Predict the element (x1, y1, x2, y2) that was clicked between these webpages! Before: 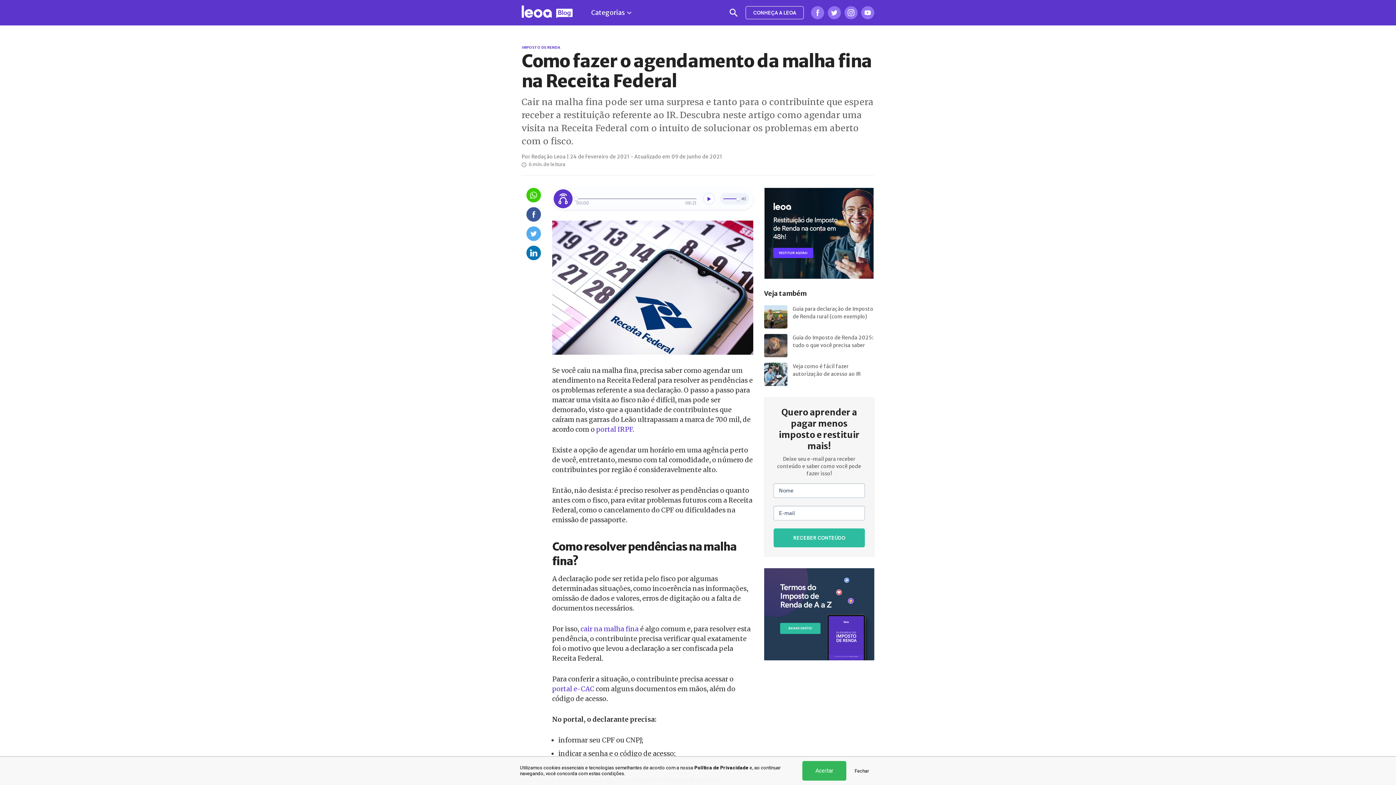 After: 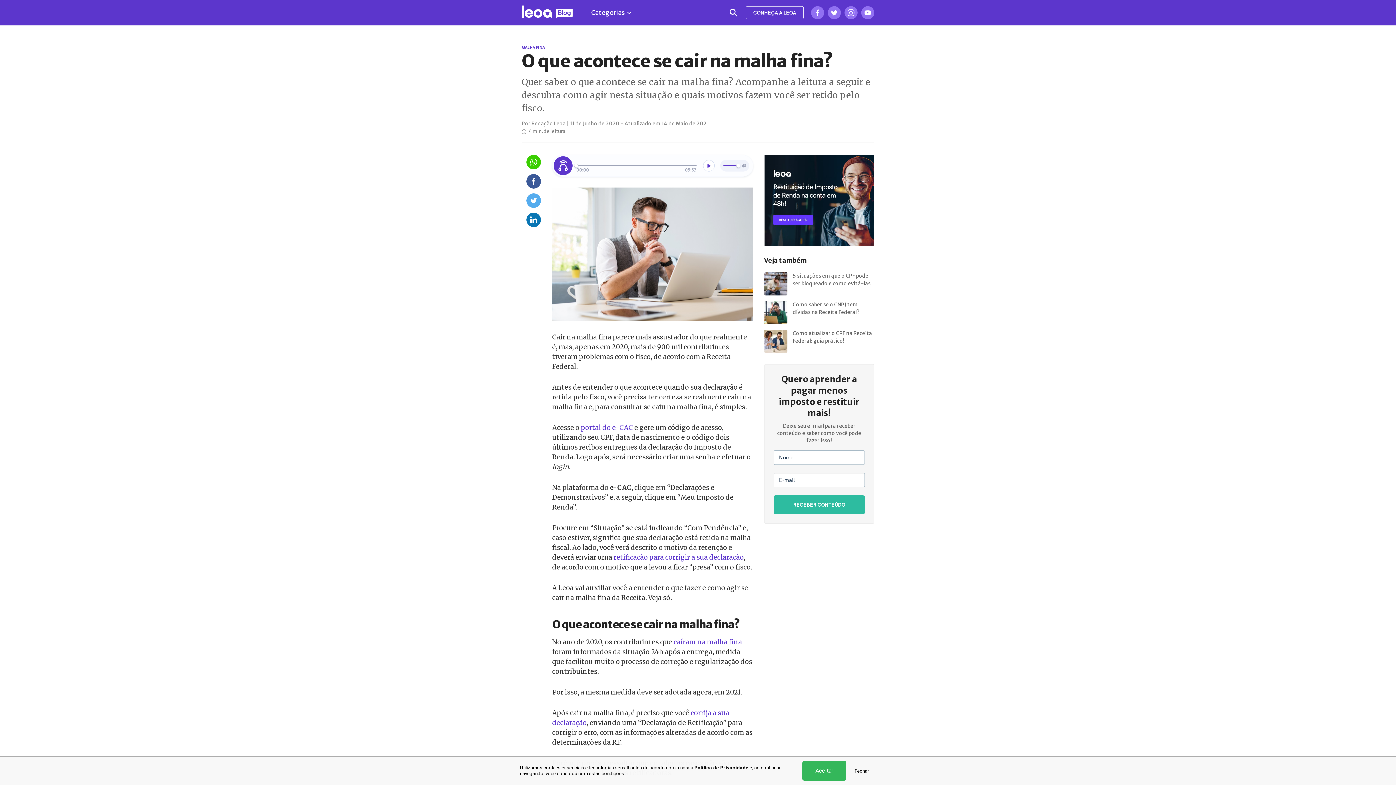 Action: label: cair na malha fina bbox: (580, 624, 638, 633)